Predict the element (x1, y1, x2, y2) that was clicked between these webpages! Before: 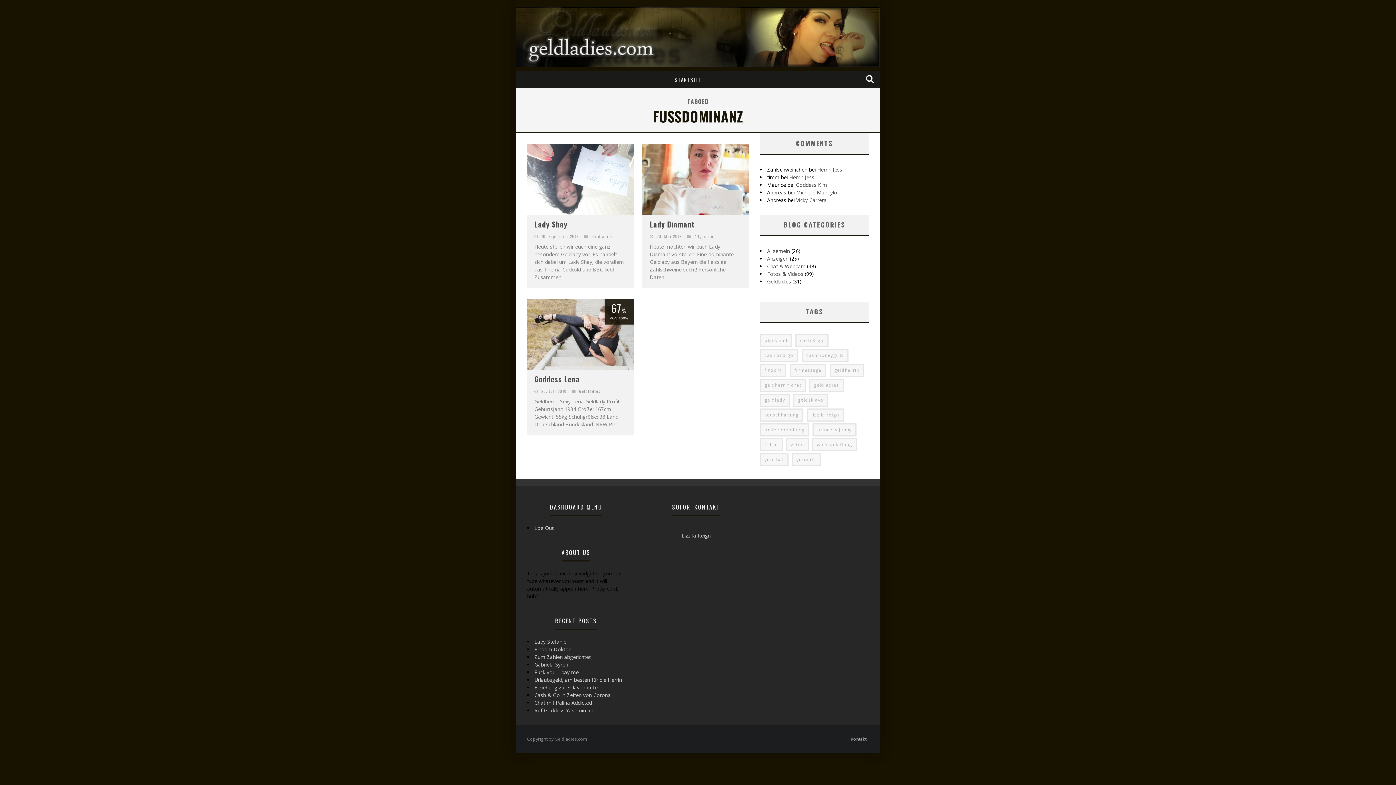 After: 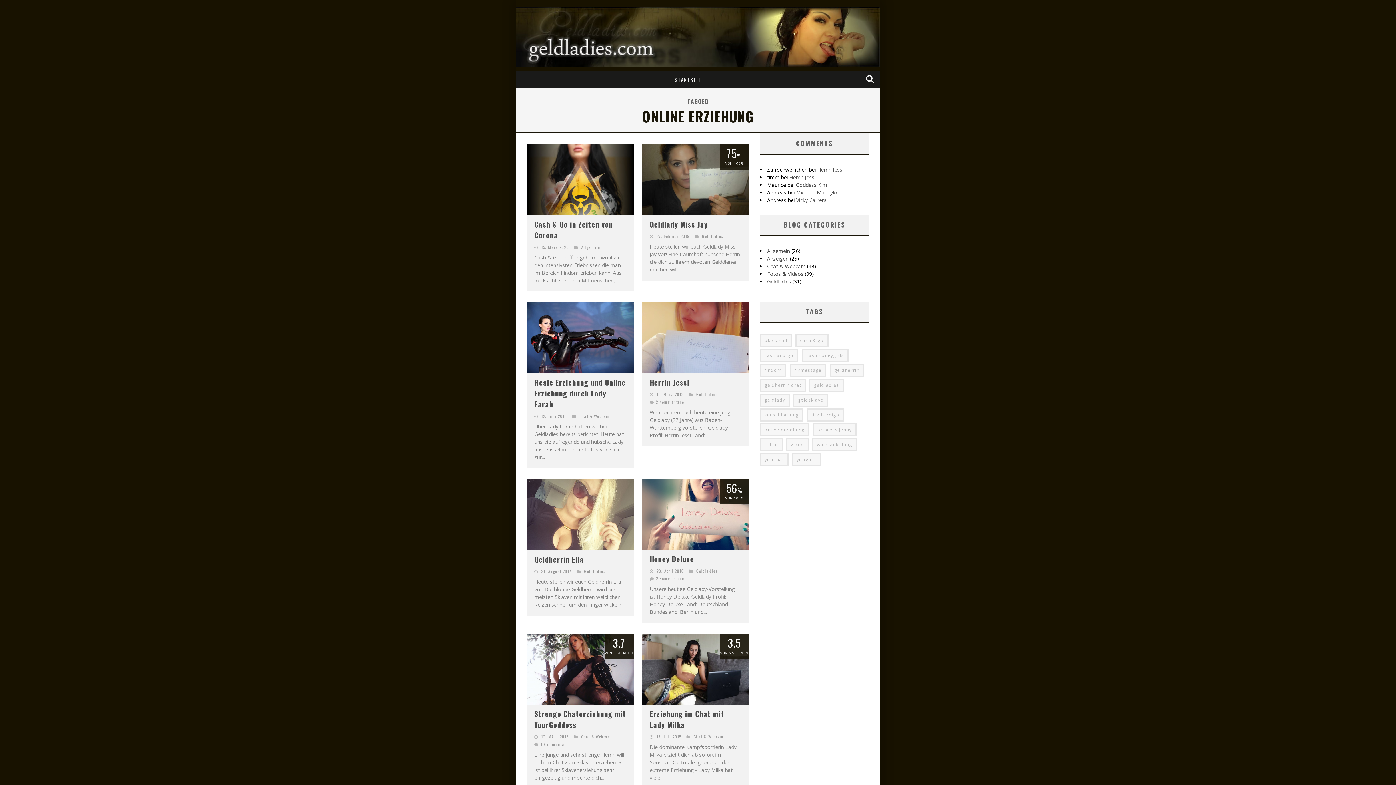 Action: bbox: (760, 423, 809, 436) label: online erziehung (14 Einträge)